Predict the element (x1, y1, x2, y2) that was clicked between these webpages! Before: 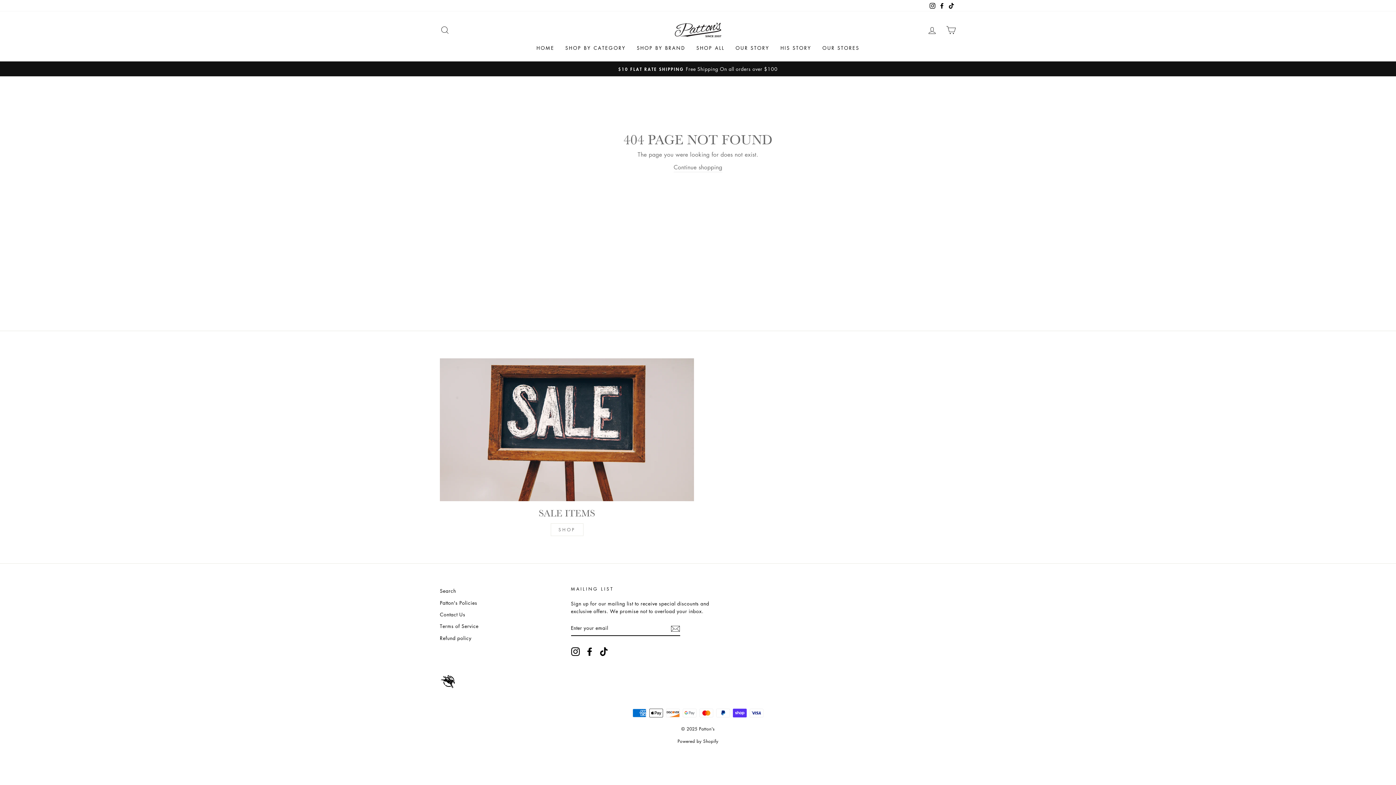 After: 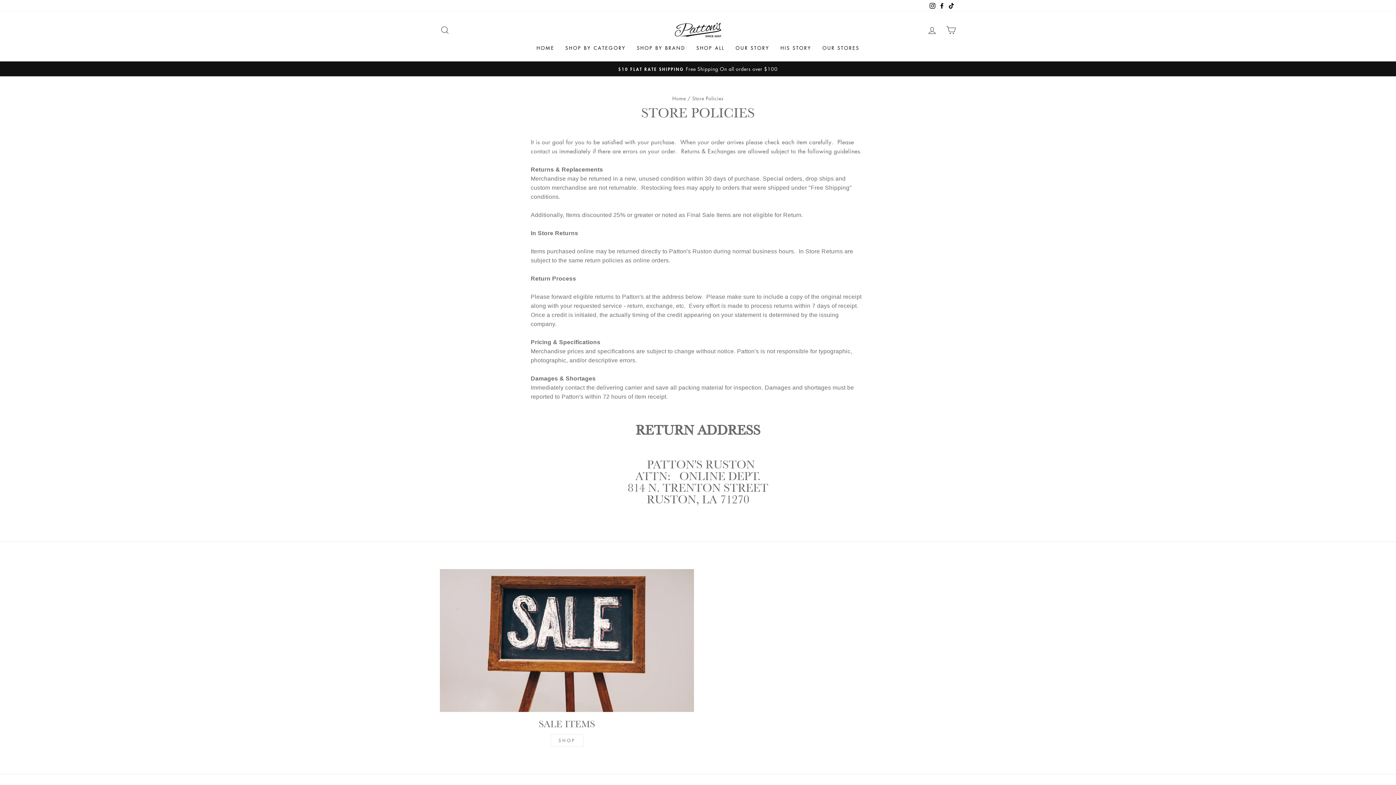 Action: label: Patton's Policies bbox: (440, 597, 477, 608)